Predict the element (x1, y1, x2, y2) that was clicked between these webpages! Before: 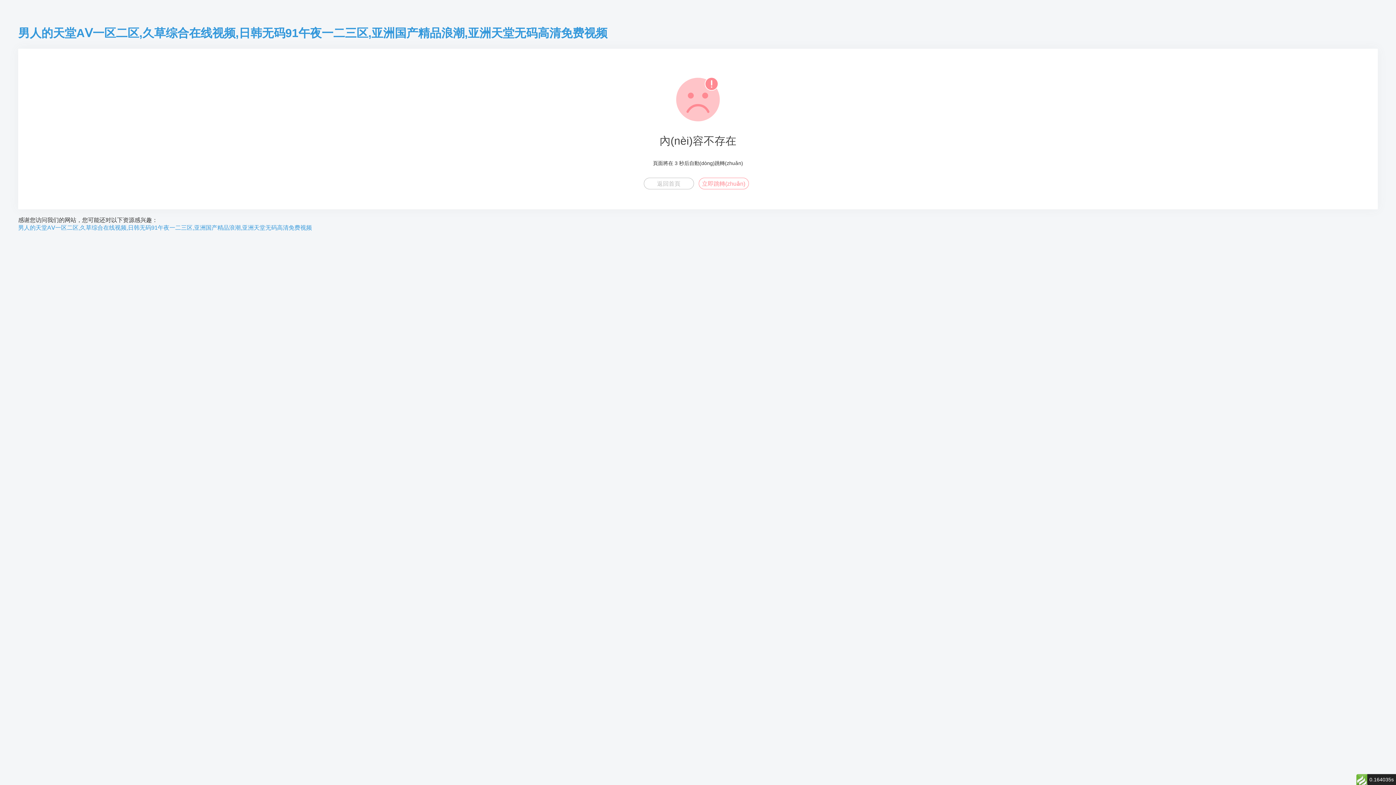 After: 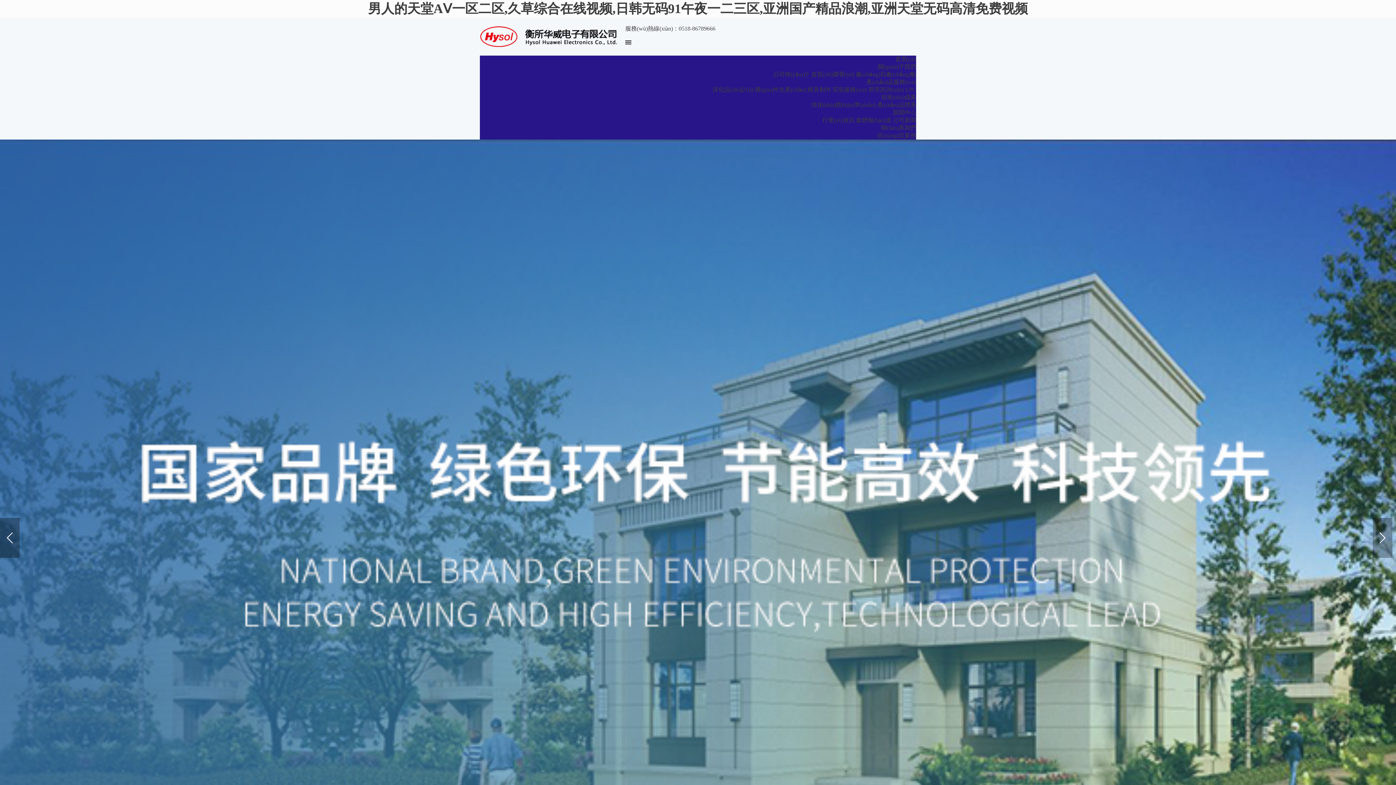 Action: bbox: (18, 26, 607, 39) label: 男人的天堂AⅤ一区二区,久草综合在线视频,日韩无码91午夜一二三区,亚洲国产精品浪潮,亚洲天堂无码高清免费视频